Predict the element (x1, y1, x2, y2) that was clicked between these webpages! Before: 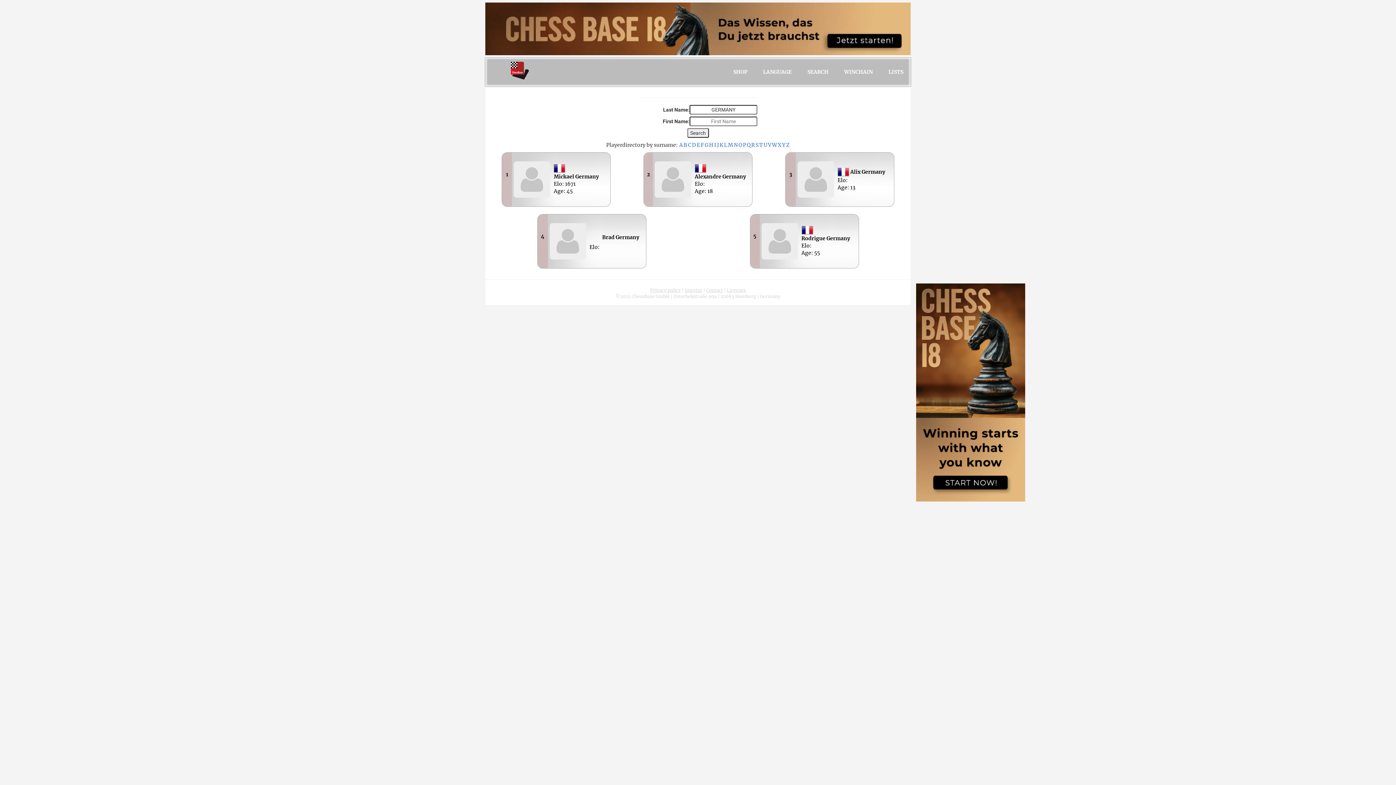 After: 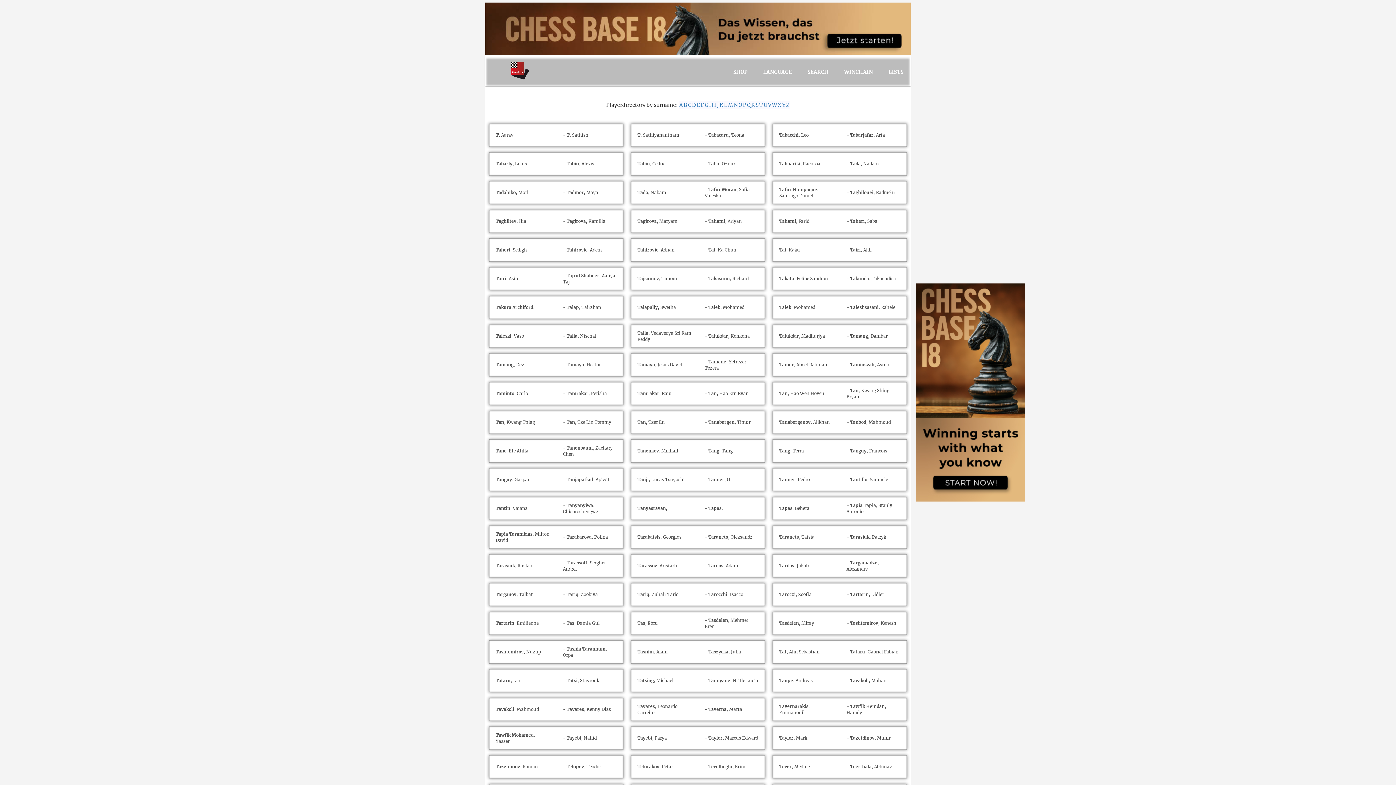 Action: label: T bbox: (759, 141, 763, 148)